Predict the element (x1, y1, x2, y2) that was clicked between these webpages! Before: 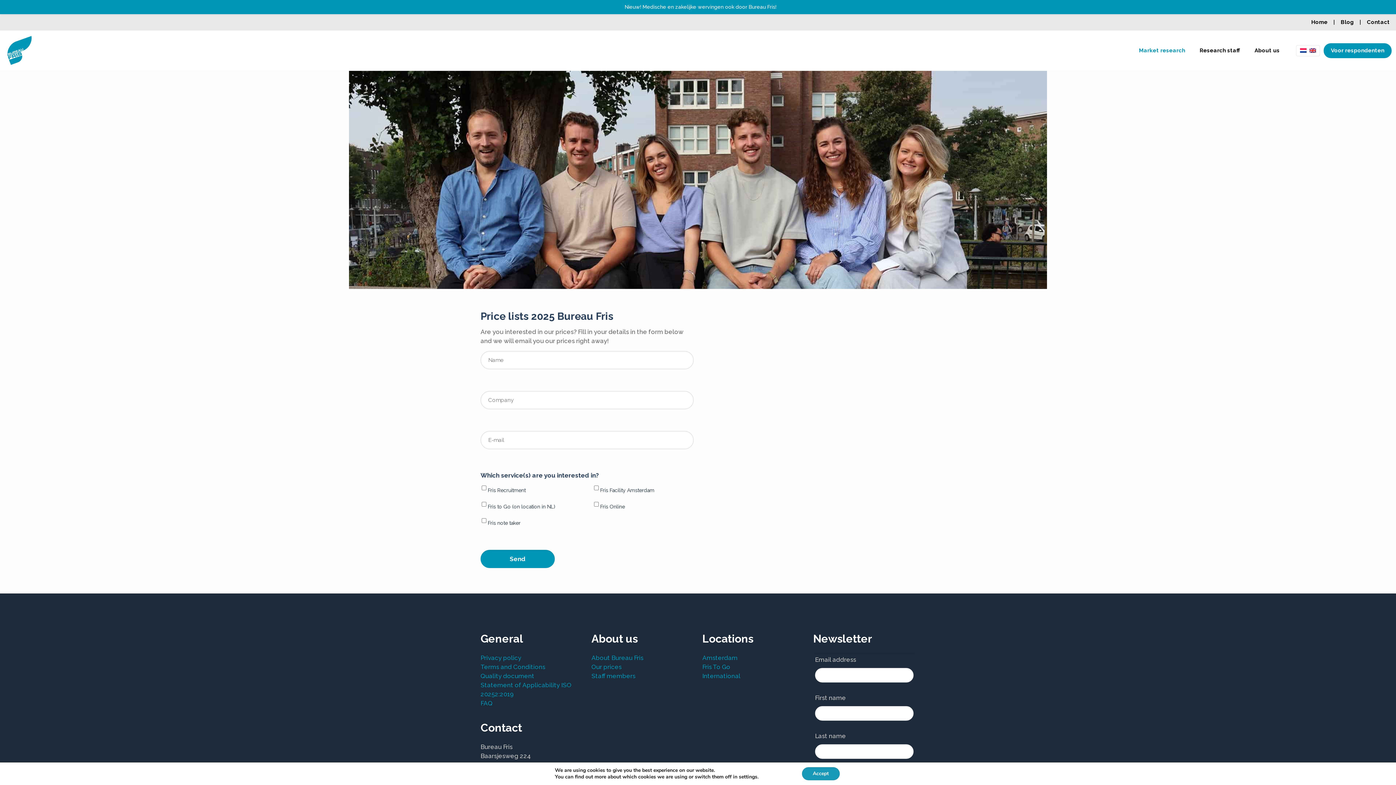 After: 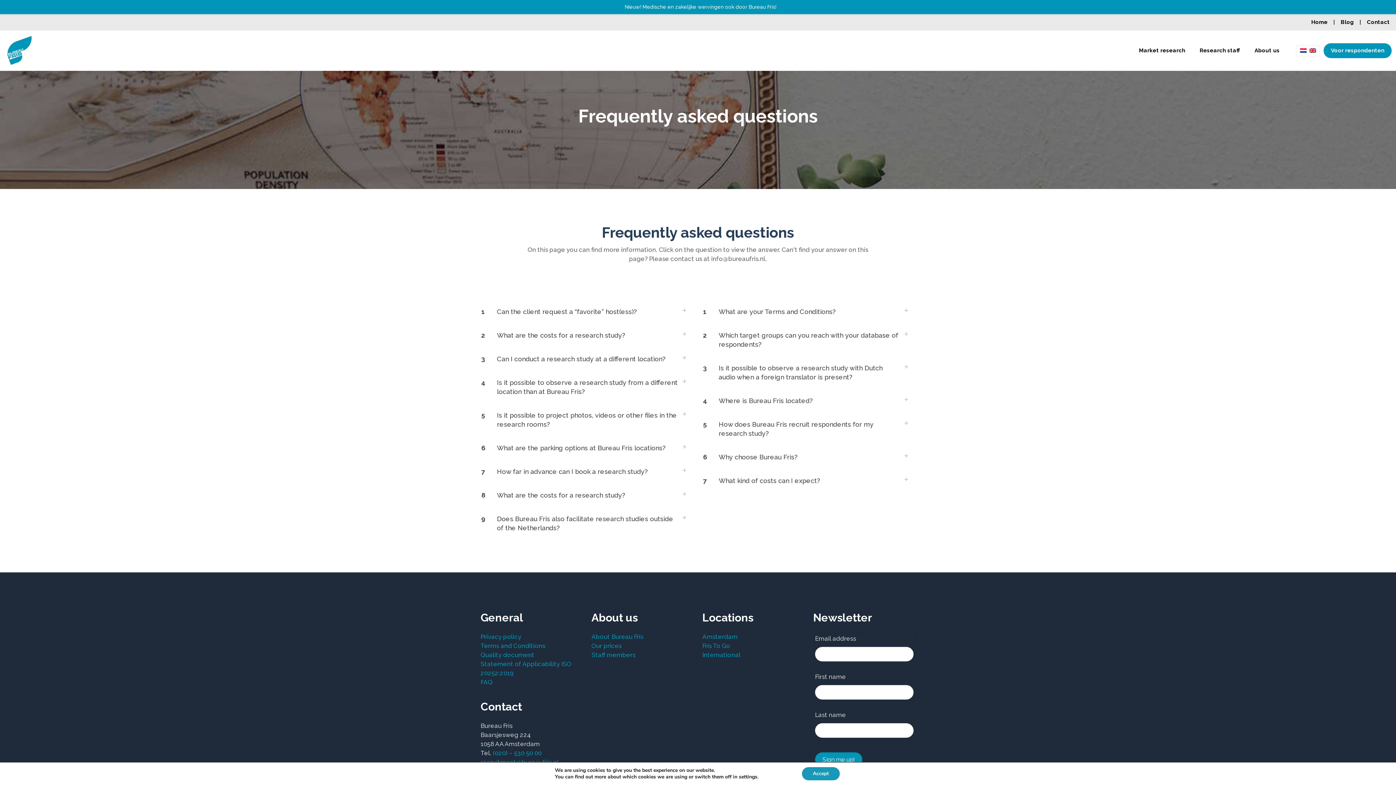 Action: label: FAQ bbox: (480, 700, 492, 707)